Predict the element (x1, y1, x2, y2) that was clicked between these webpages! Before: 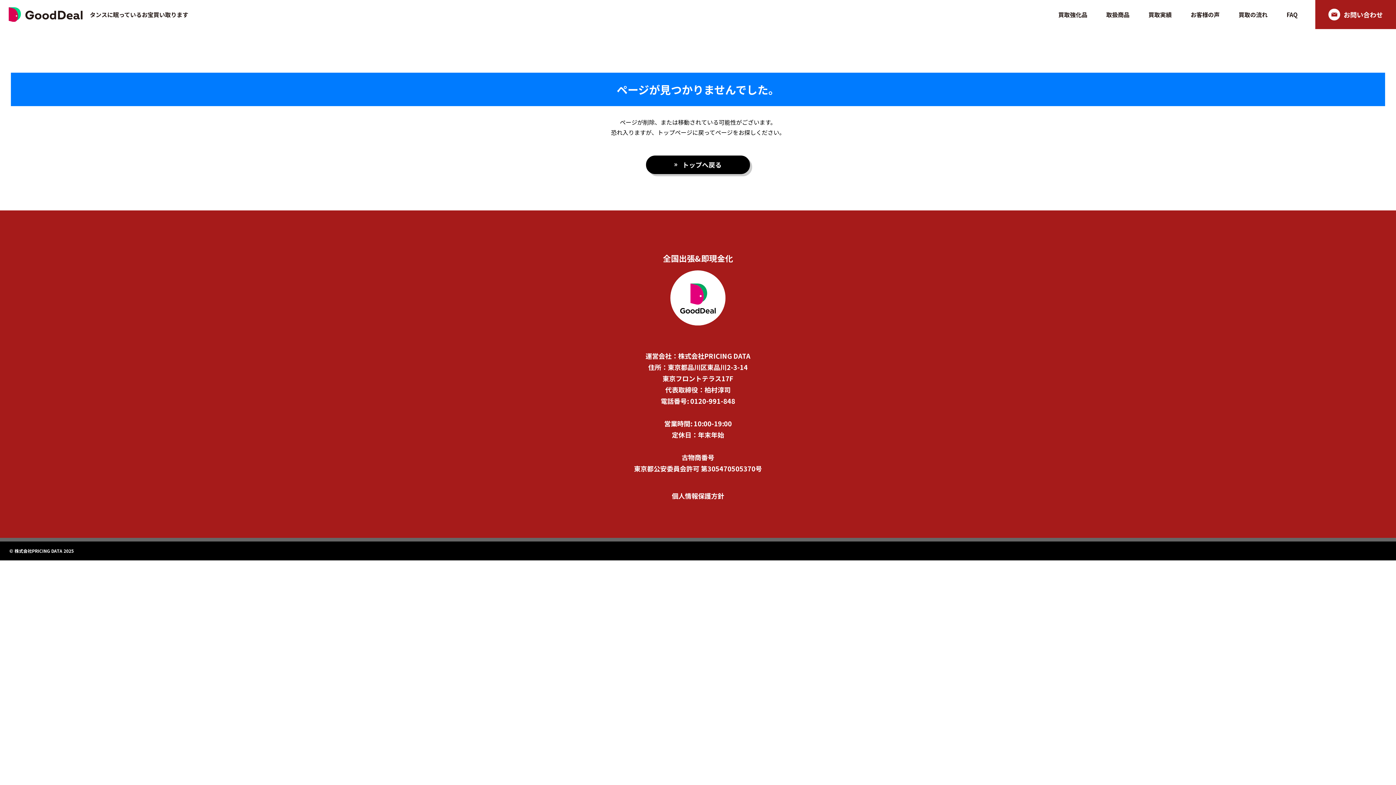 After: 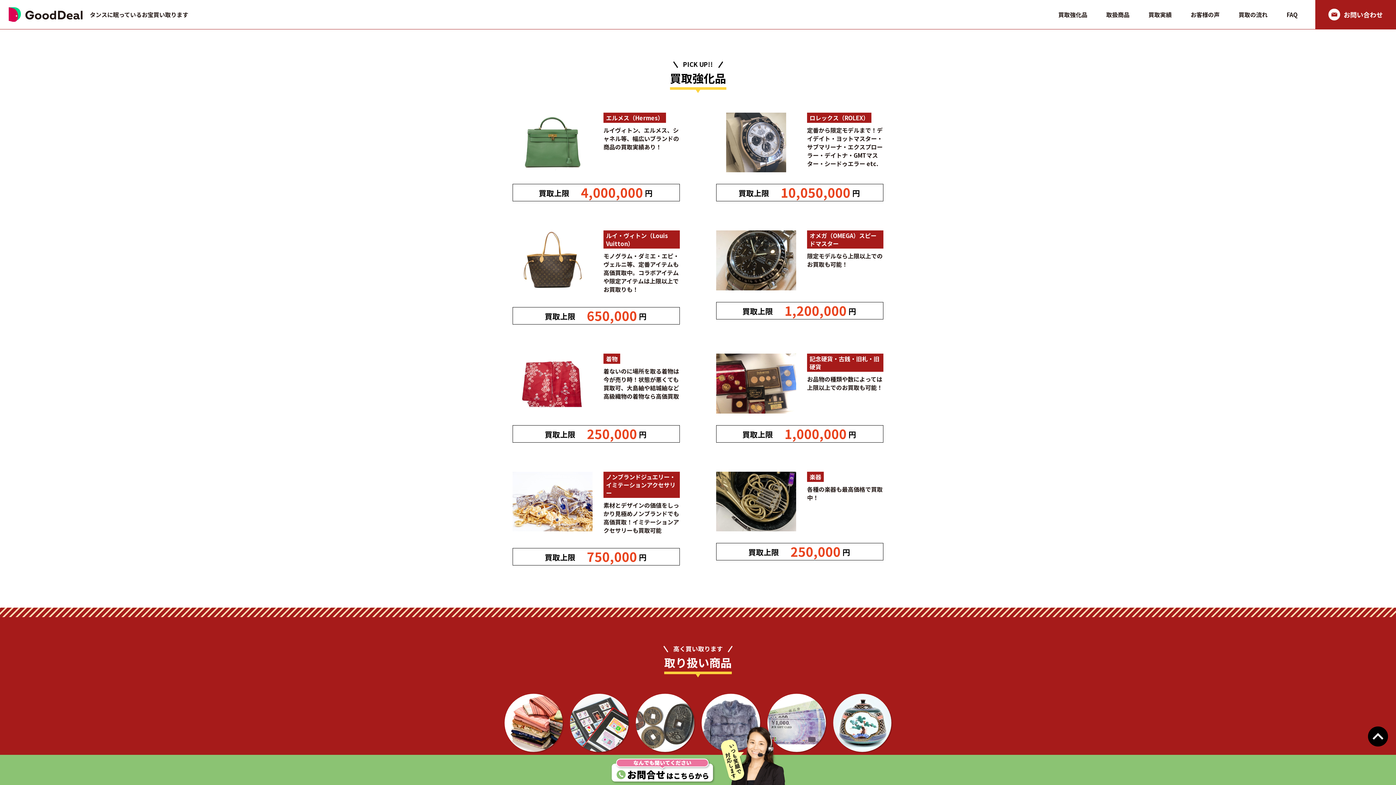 Action: label: 買取強化品 bbox: (1058, 10, 1087, 18)